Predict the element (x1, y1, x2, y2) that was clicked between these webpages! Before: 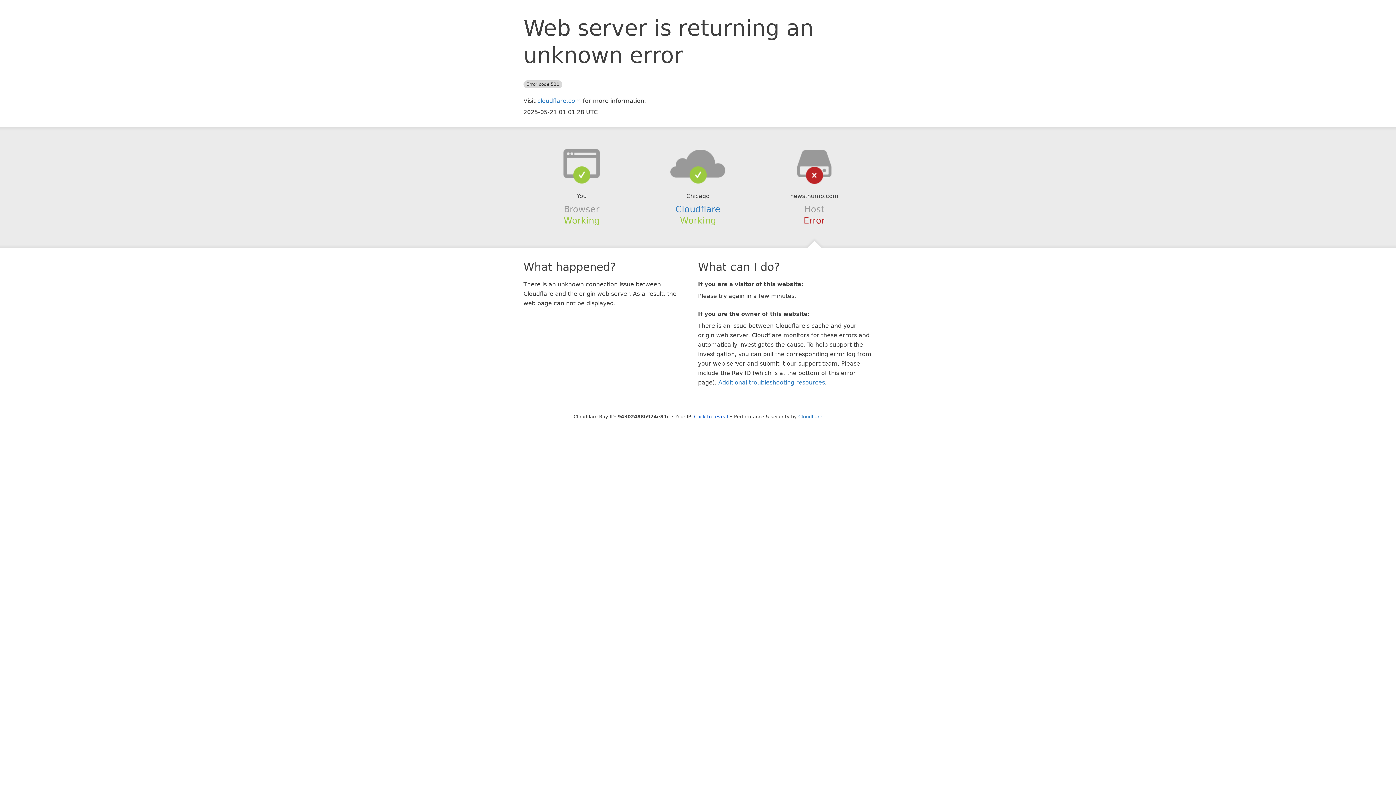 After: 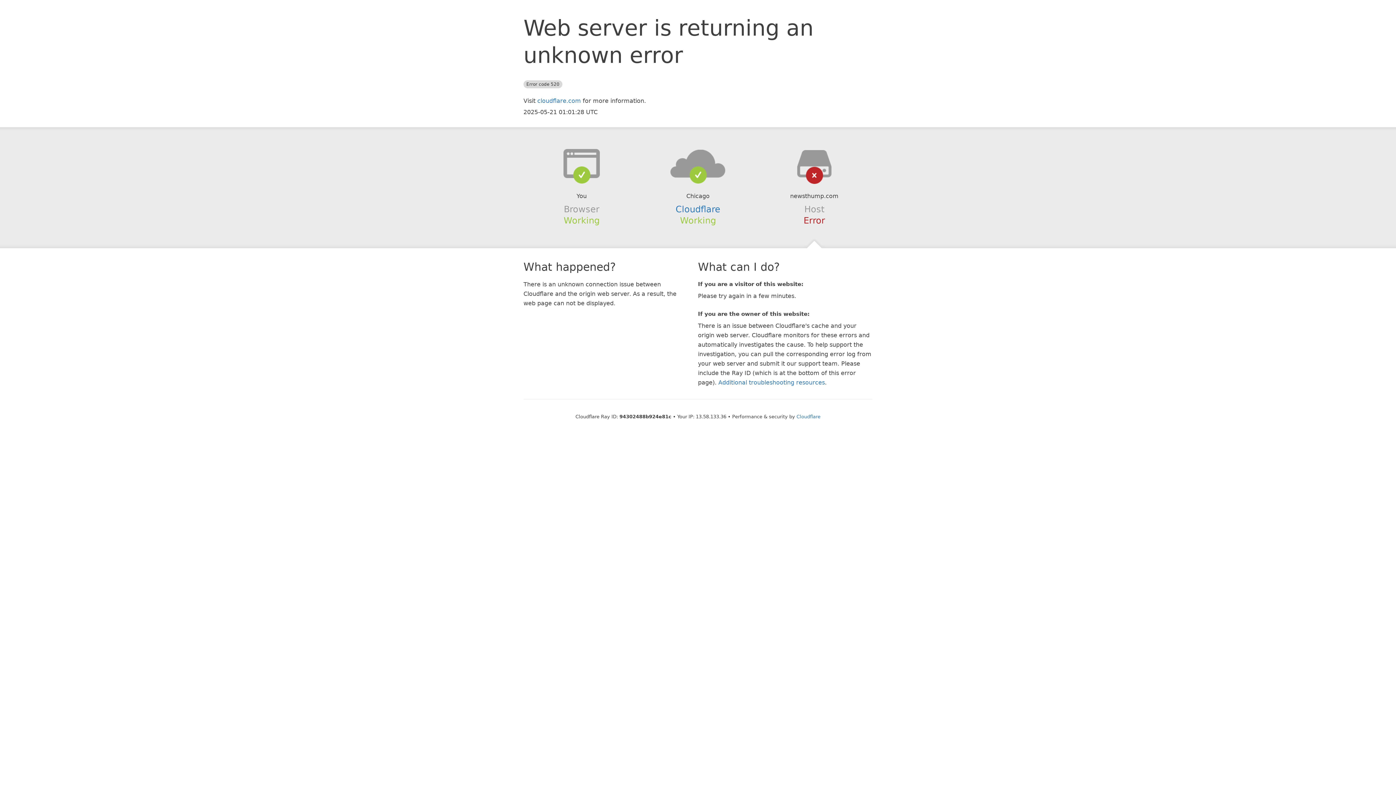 Action: label: Click to reveal bbox: (694, 414, 728, 419)